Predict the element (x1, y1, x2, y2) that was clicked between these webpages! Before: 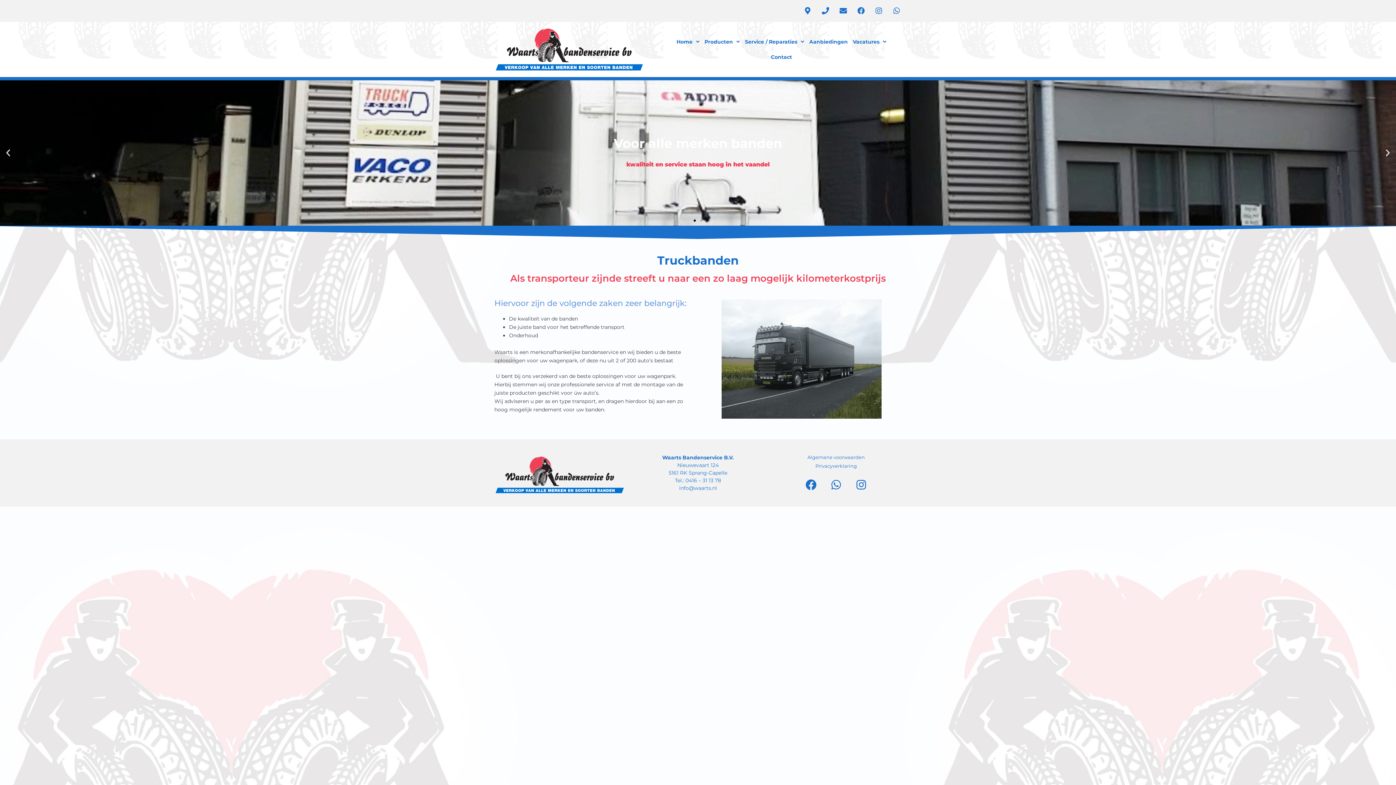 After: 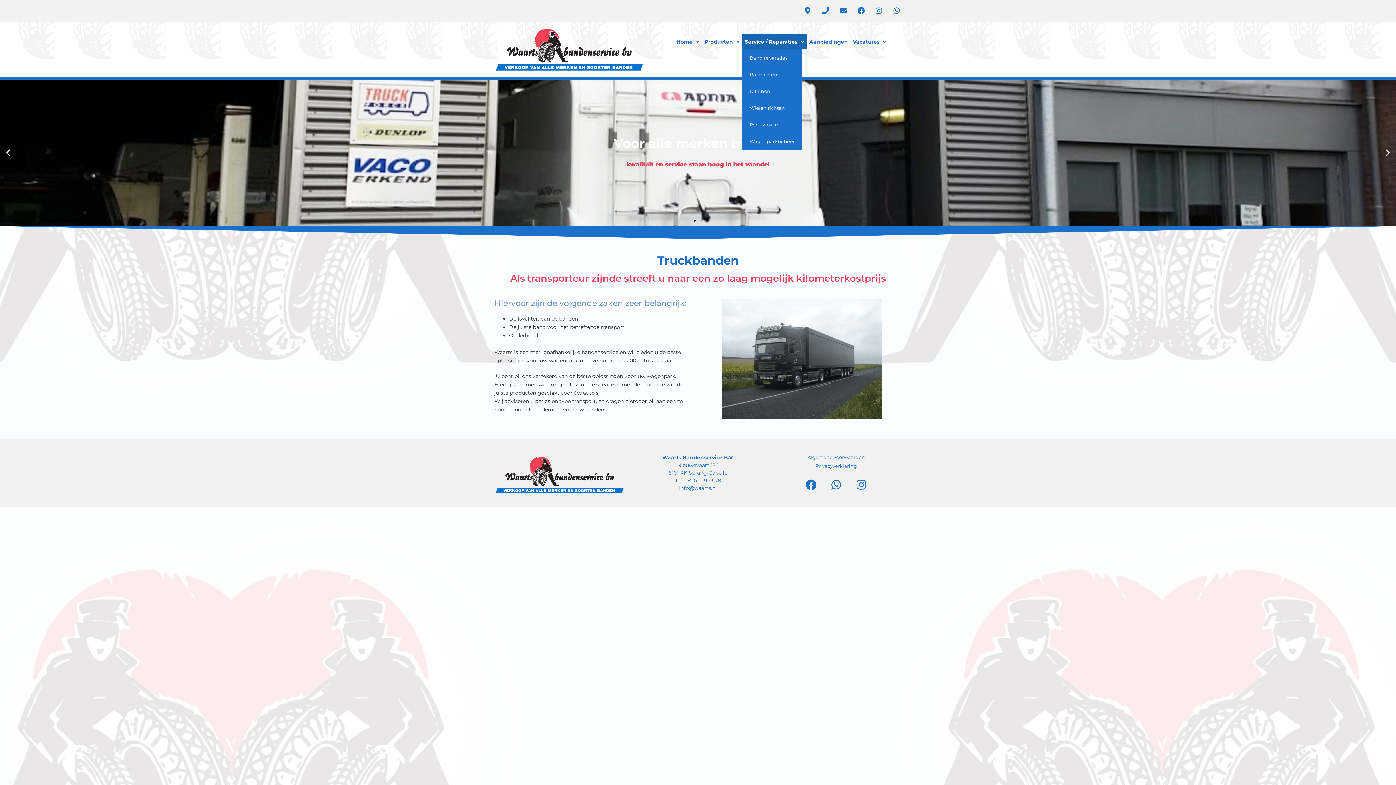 Action: bbox: (742, 34, 806, 49) label: Service / Reparaties